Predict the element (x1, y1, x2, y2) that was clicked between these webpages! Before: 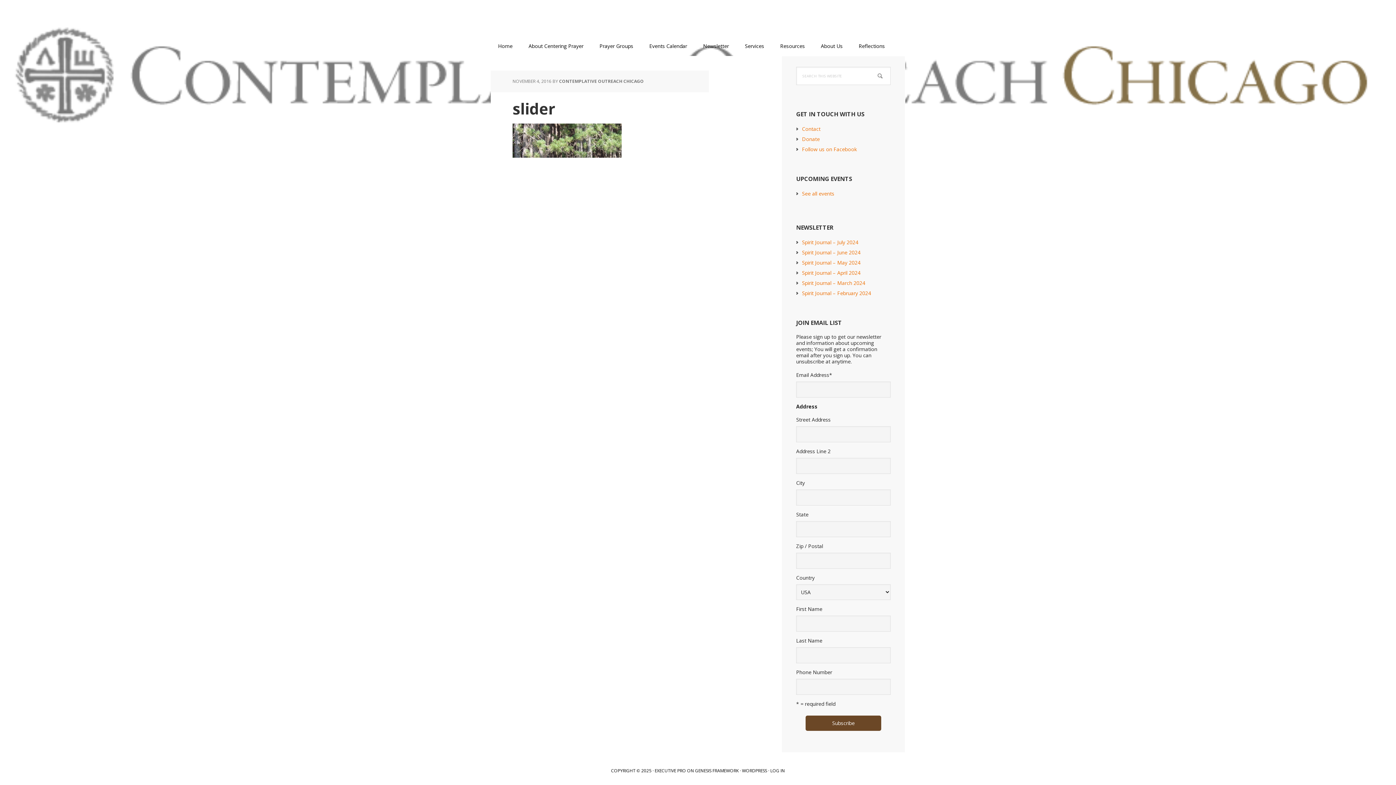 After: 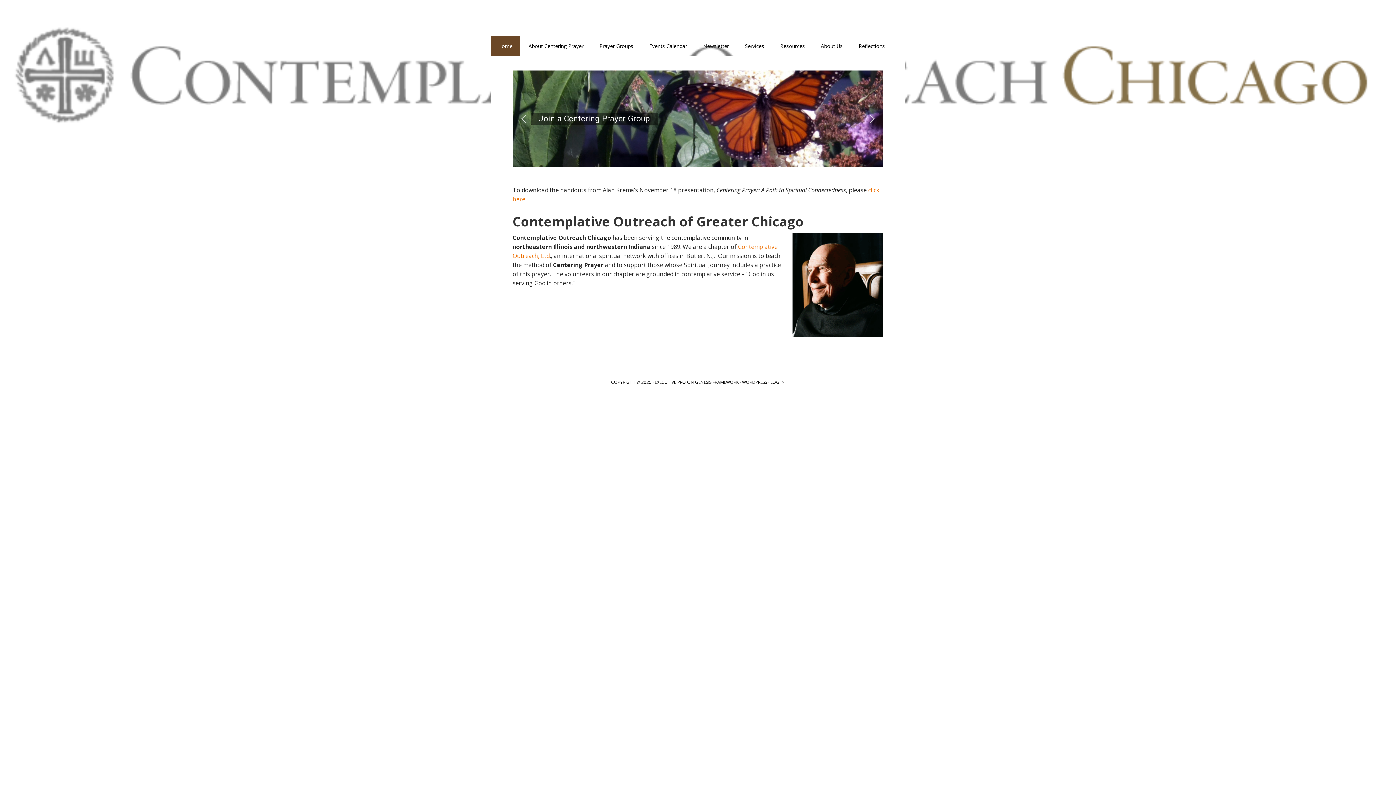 Action: bbox: (490, 36, 520, 56) label: Home